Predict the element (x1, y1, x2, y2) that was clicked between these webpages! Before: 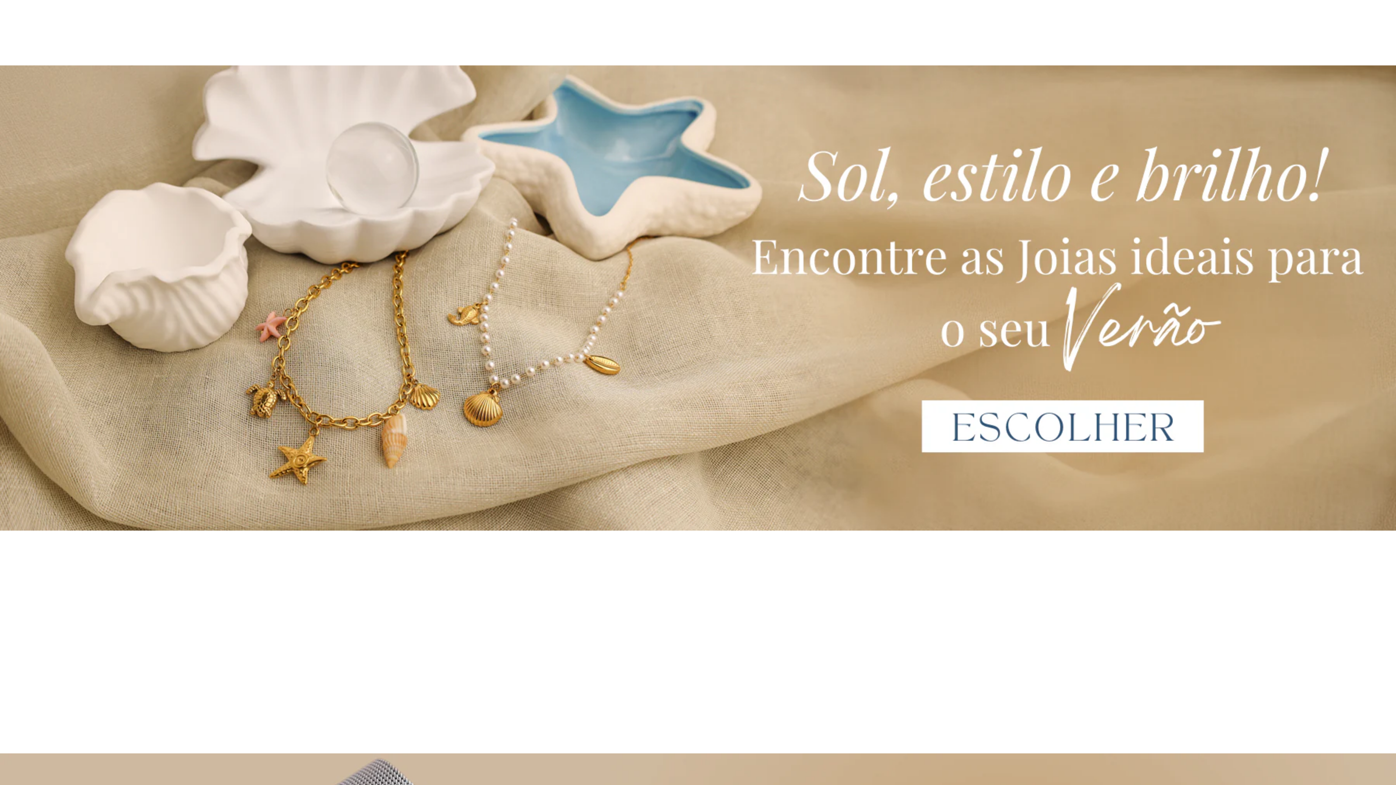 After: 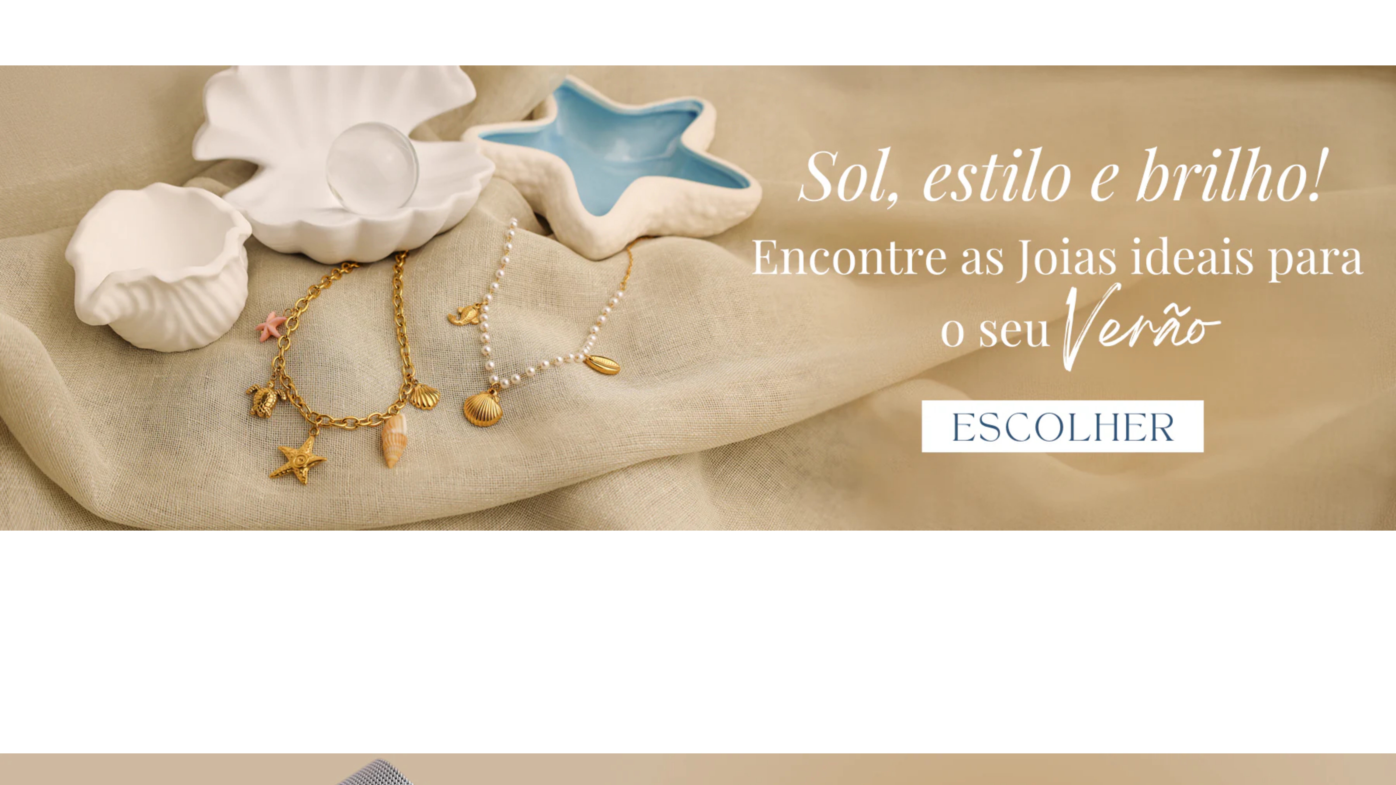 Action: bbox: (0, 64, 1396, 530)